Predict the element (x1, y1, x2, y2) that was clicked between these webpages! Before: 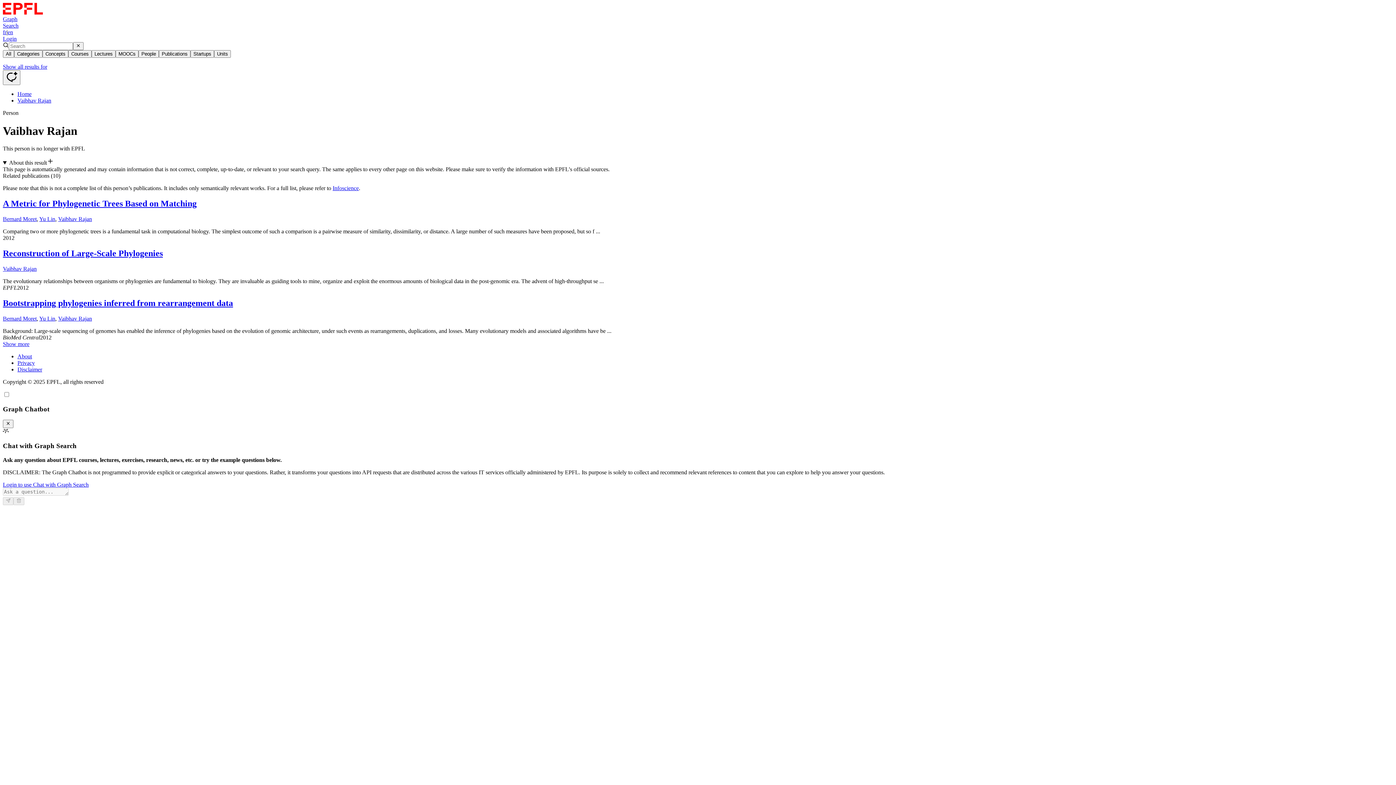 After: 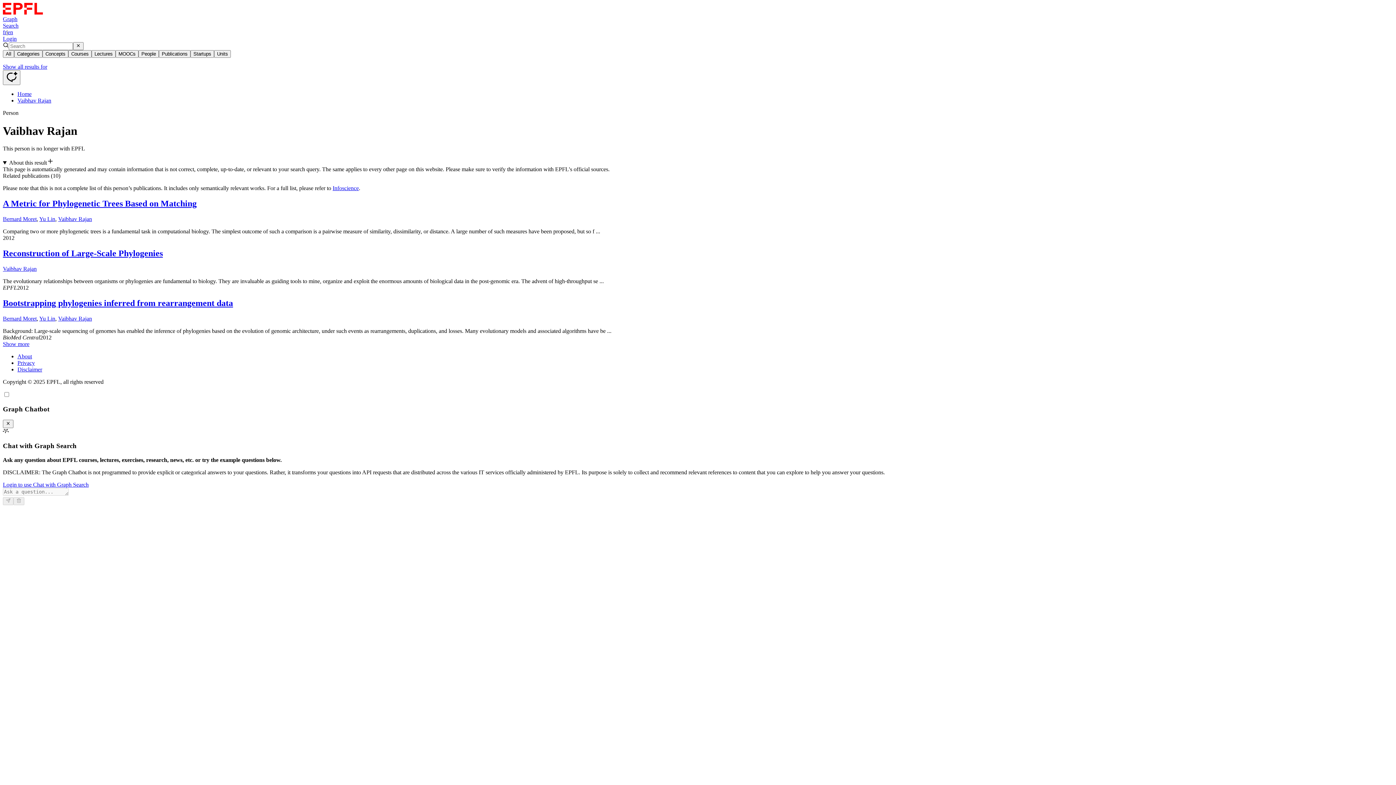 Action: bbox: (2, 265, 36, 272) label: Vaibhav Rajan